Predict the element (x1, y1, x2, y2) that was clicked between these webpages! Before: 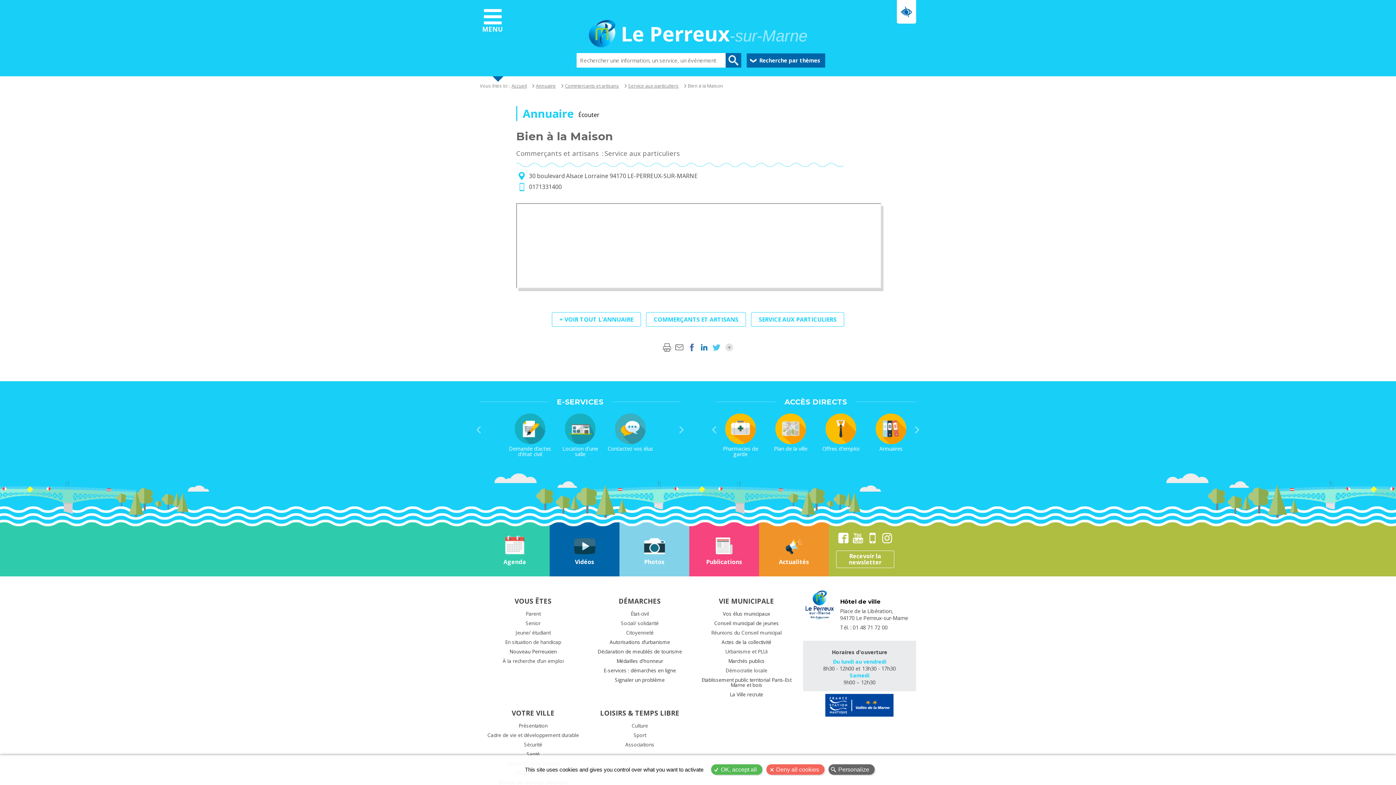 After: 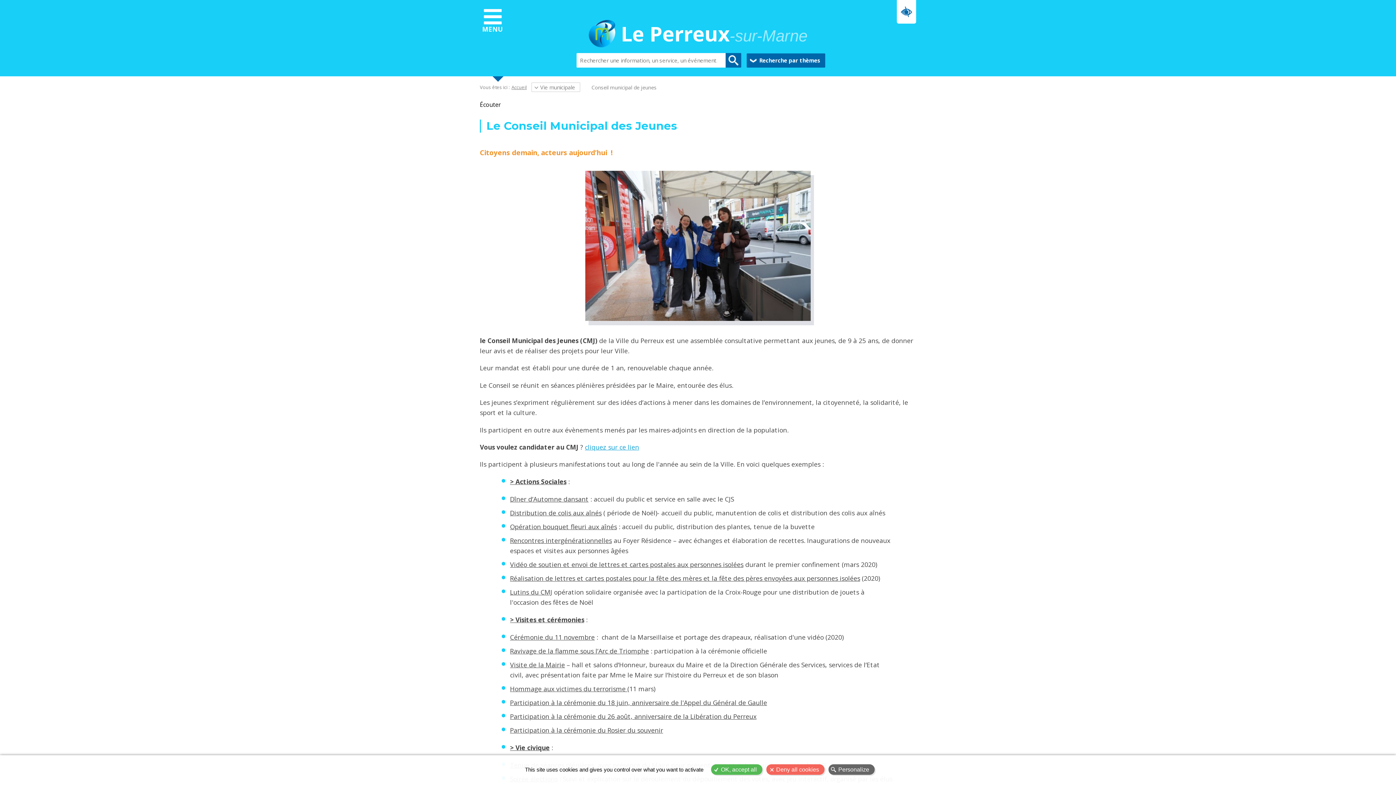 Action: bbox: (693, 618, 799, 628) label: Conseil municipal de jeunes